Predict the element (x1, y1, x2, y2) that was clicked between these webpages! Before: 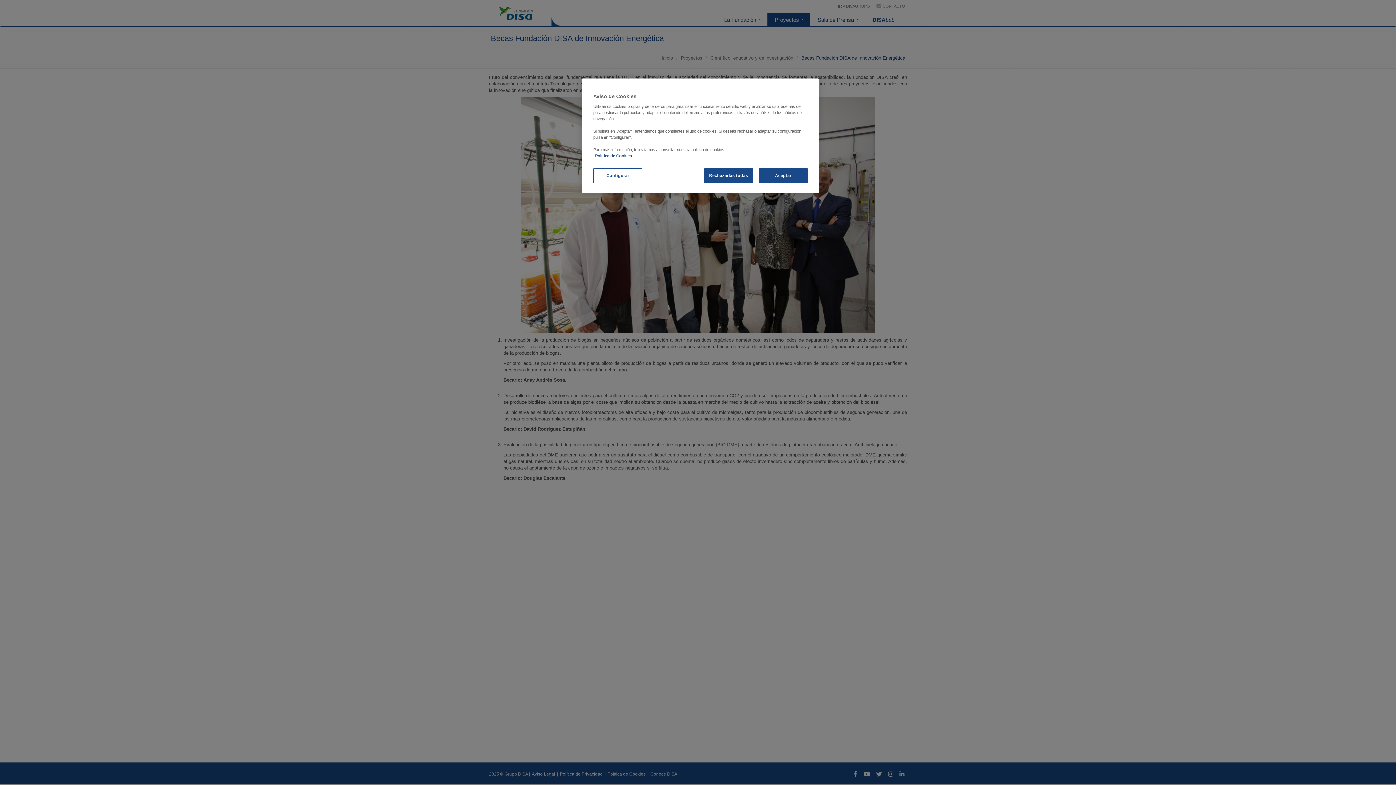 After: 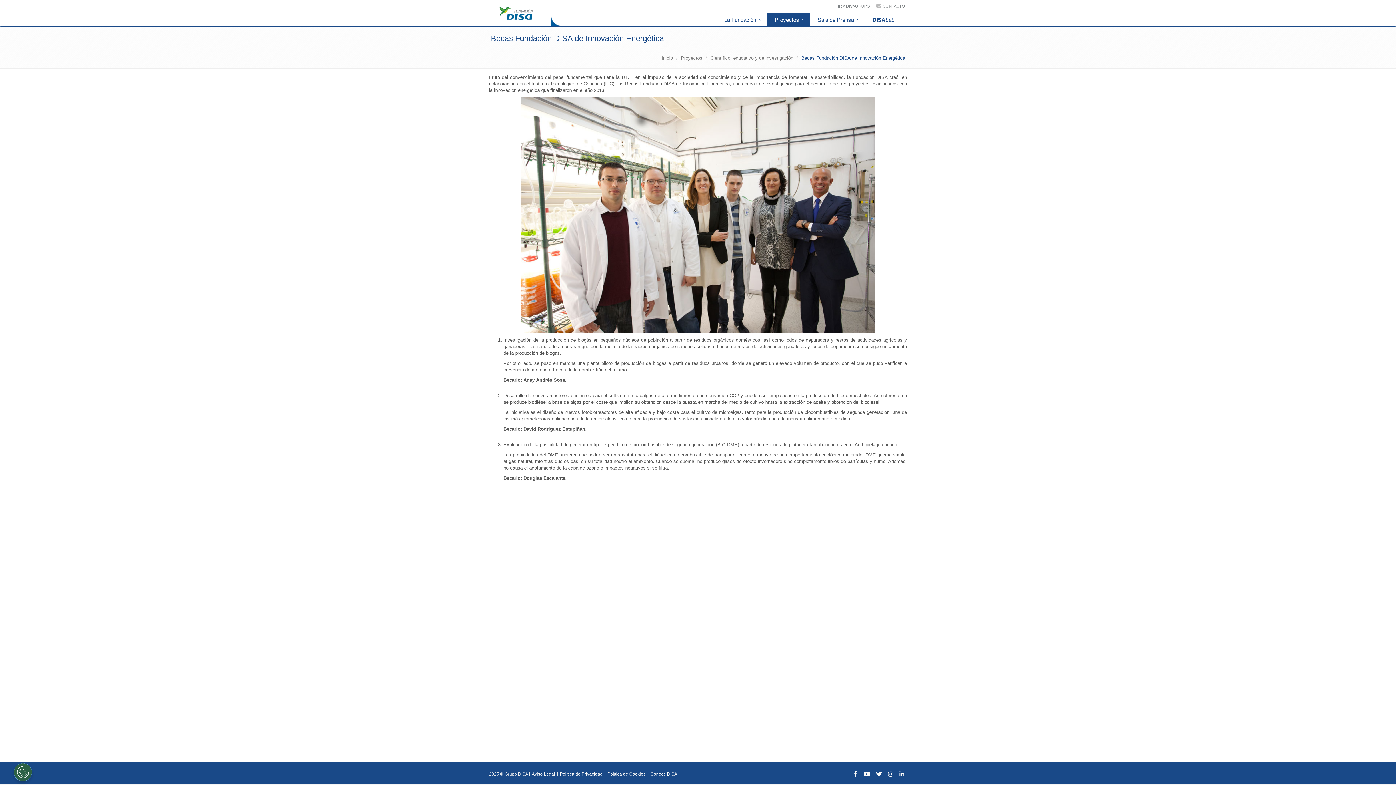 Action: bbox: (758, 168, 808, 183) label: Aceptar